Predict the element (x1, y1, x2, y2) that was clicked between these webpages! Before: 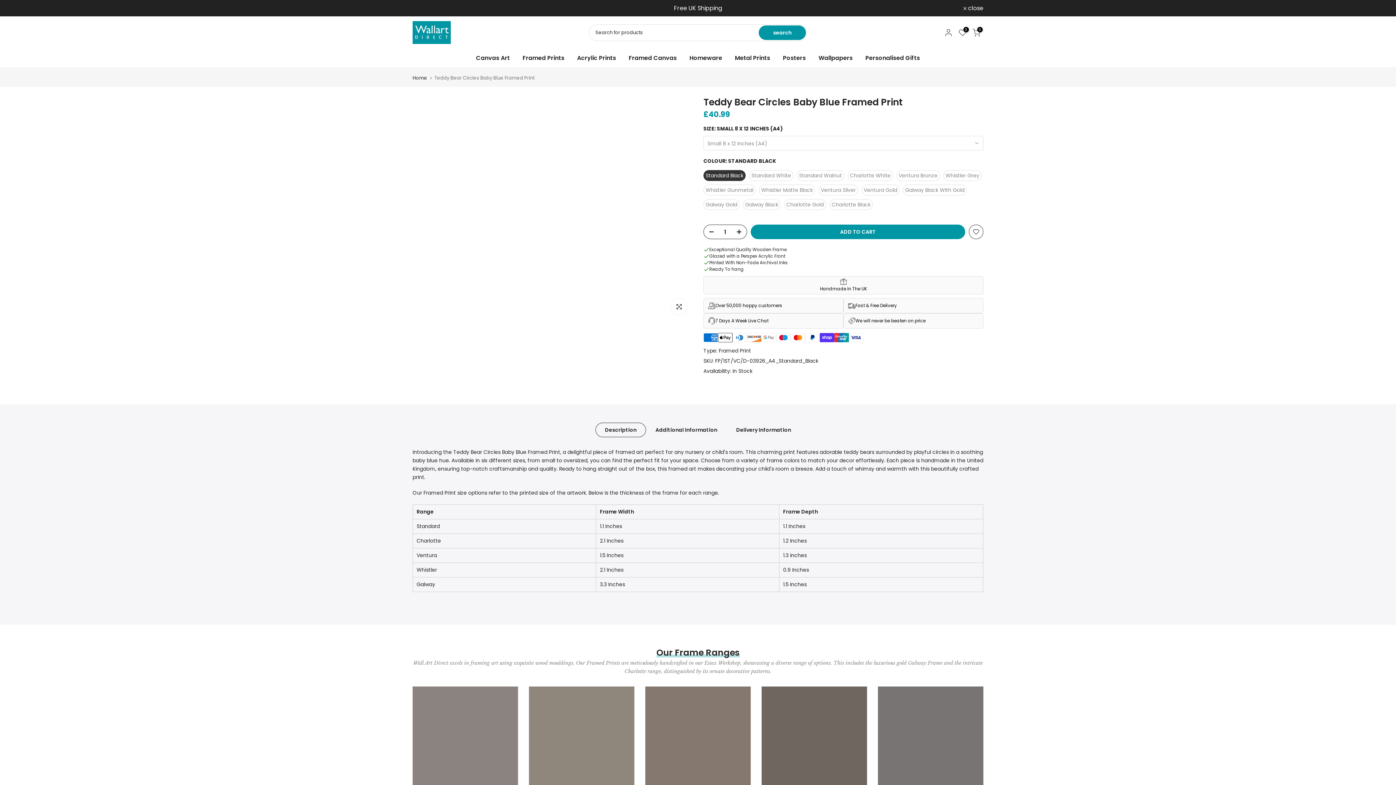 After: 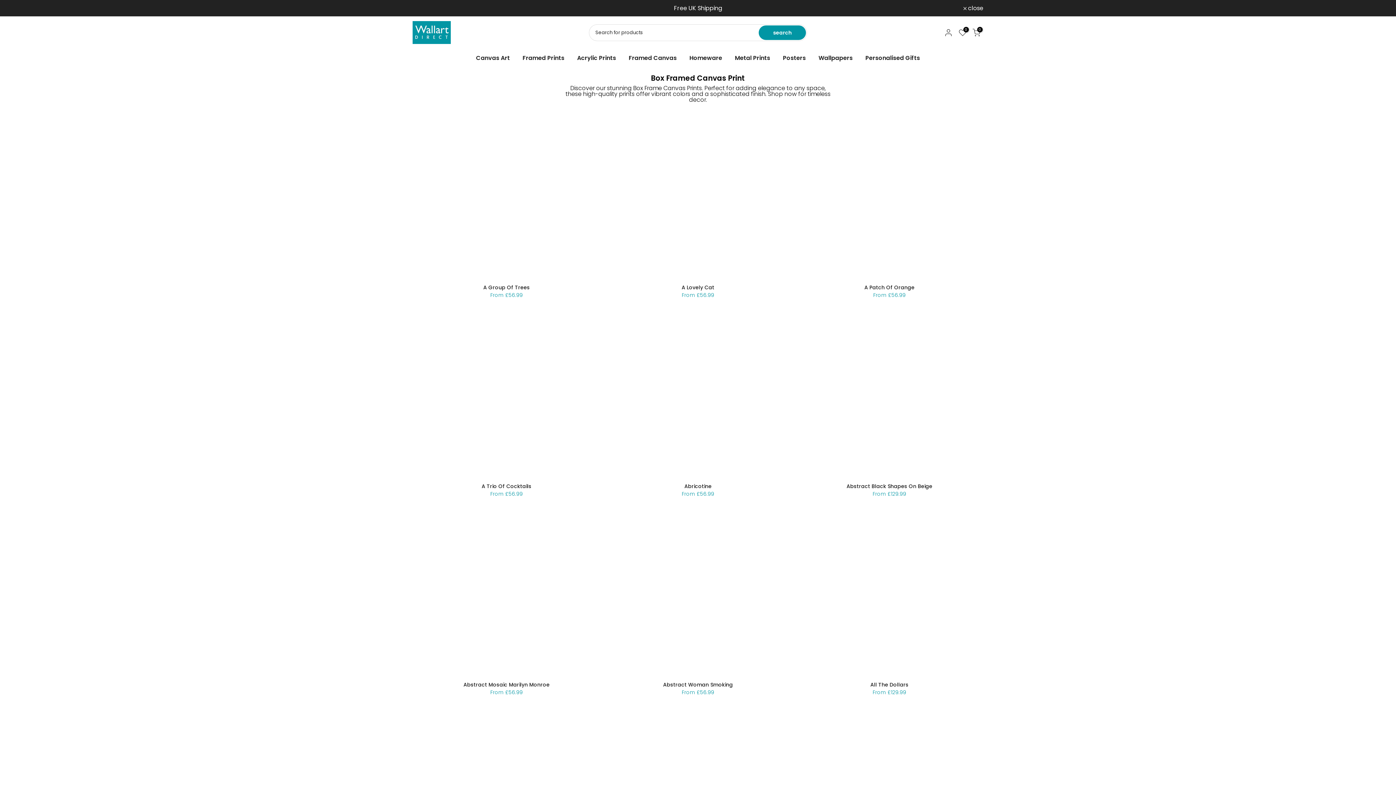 Action: label: Framed Canvas bbox: (622, 53, 683, 62)